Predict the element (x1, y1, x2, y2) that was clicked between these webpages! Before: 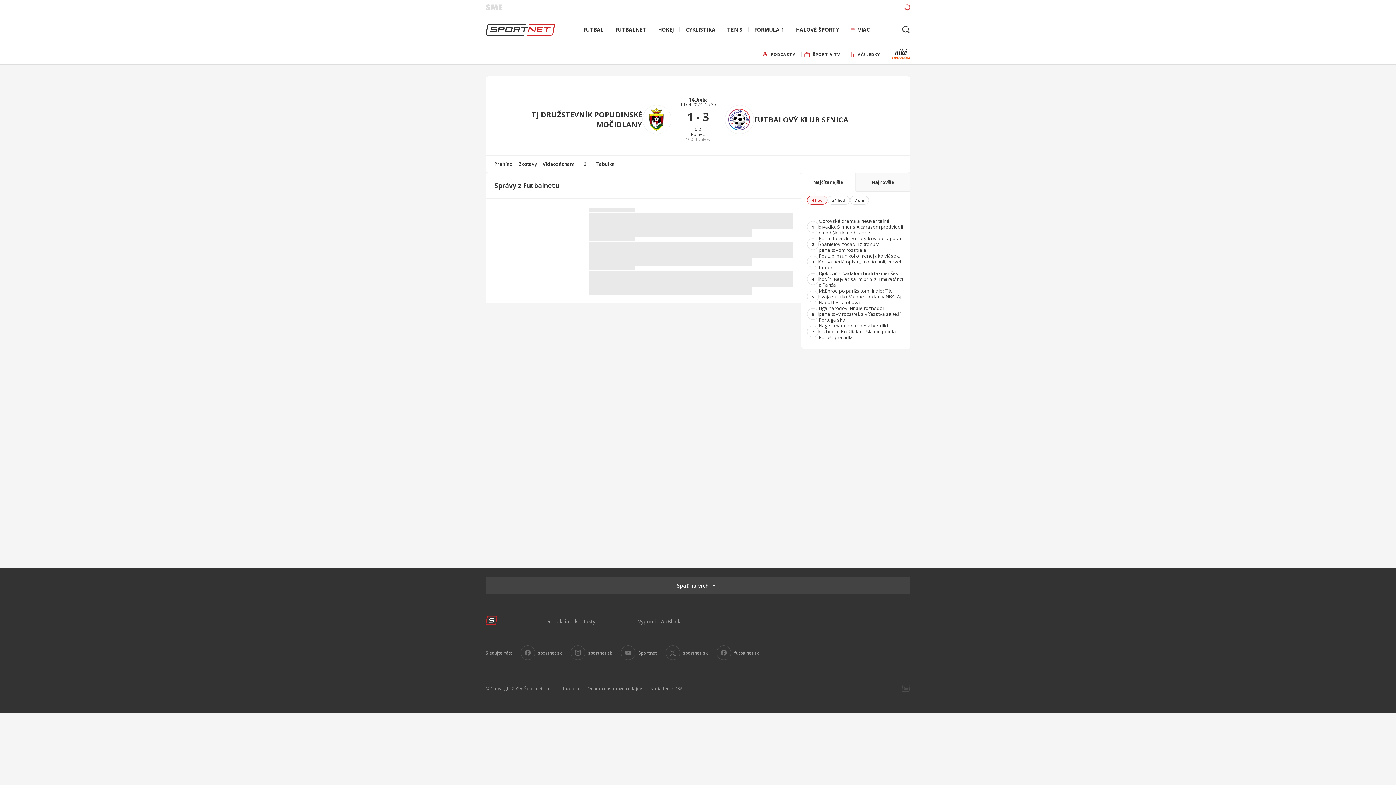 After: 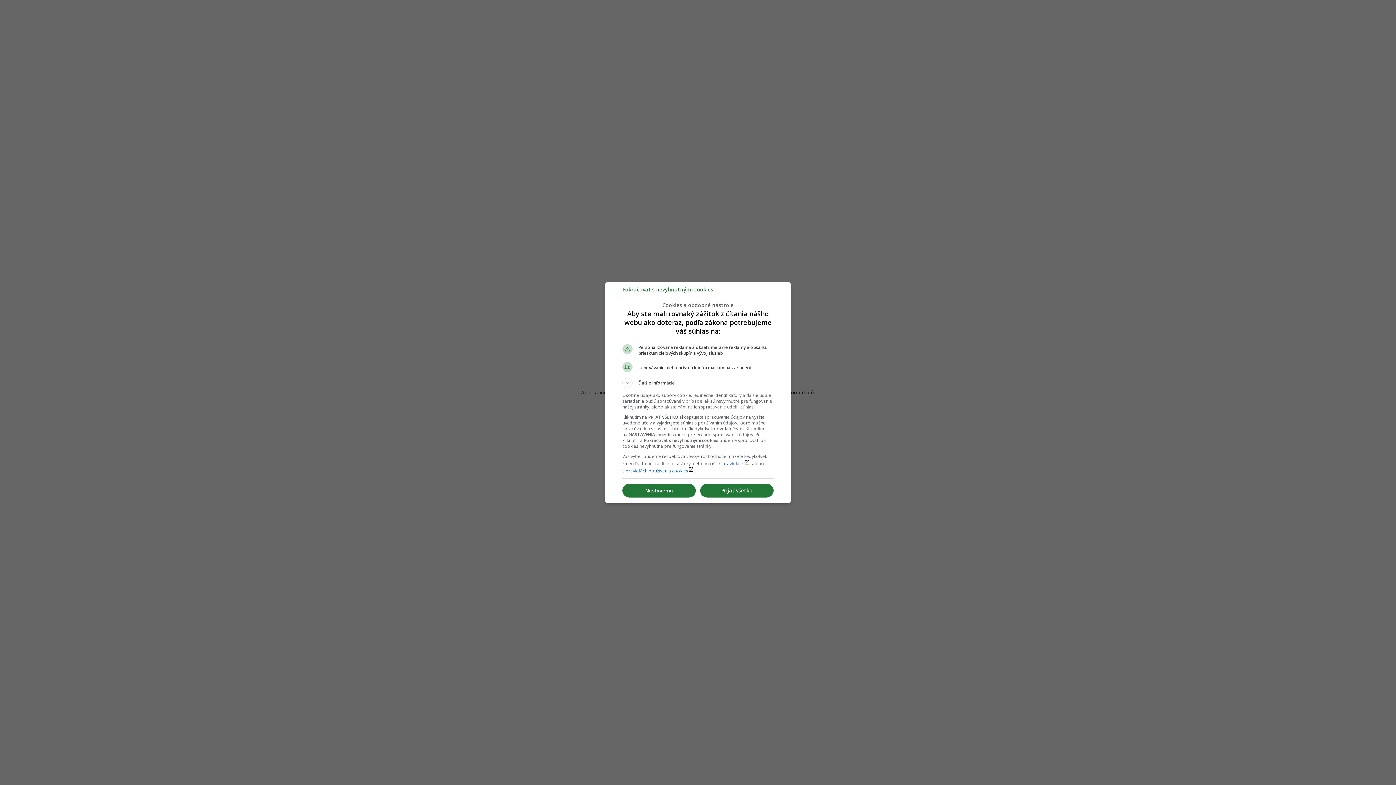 Action: label: 5

McEnroe po parížskom finále: Títo dvaja sú ako Michael Jordan v NBA. Aj Nadal by sa obával bbox: (801, 288, 910, 305)